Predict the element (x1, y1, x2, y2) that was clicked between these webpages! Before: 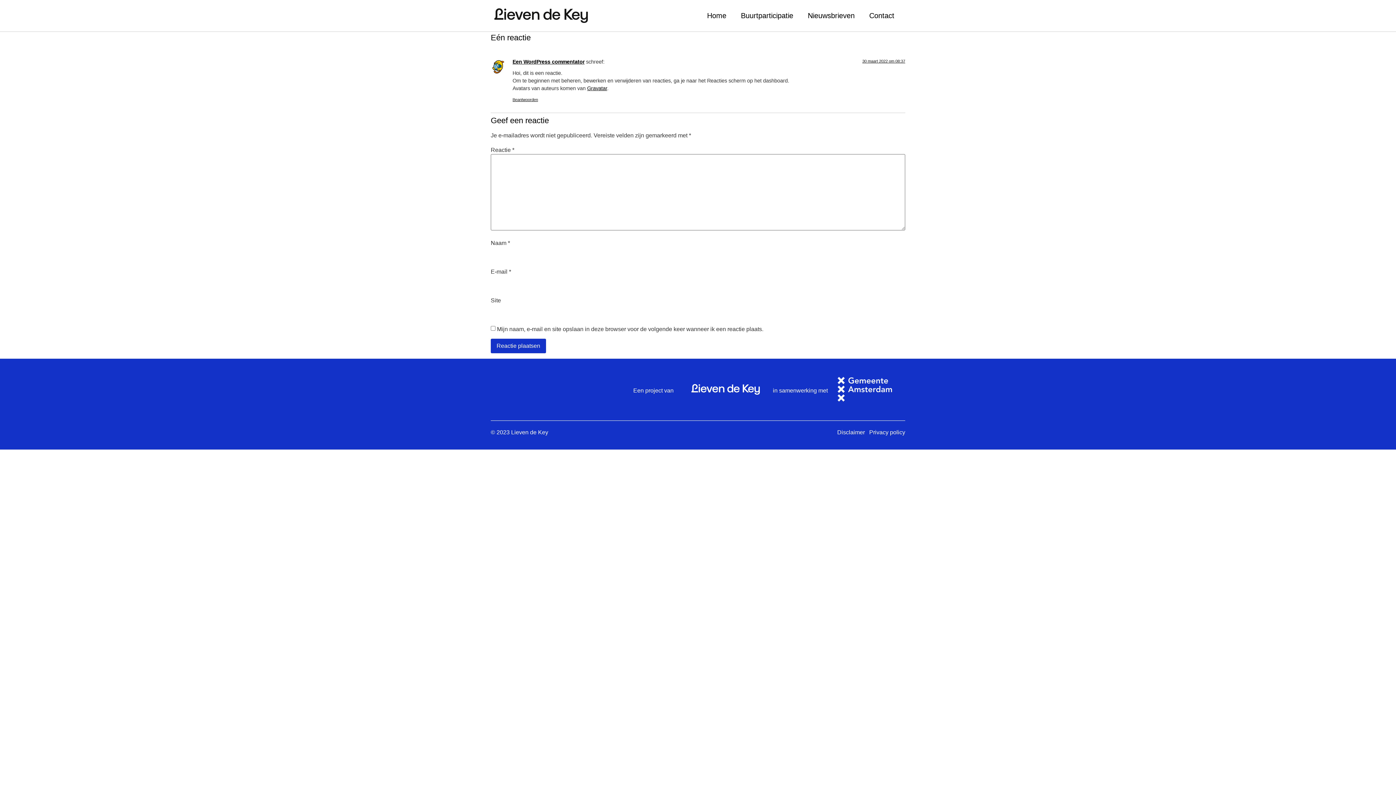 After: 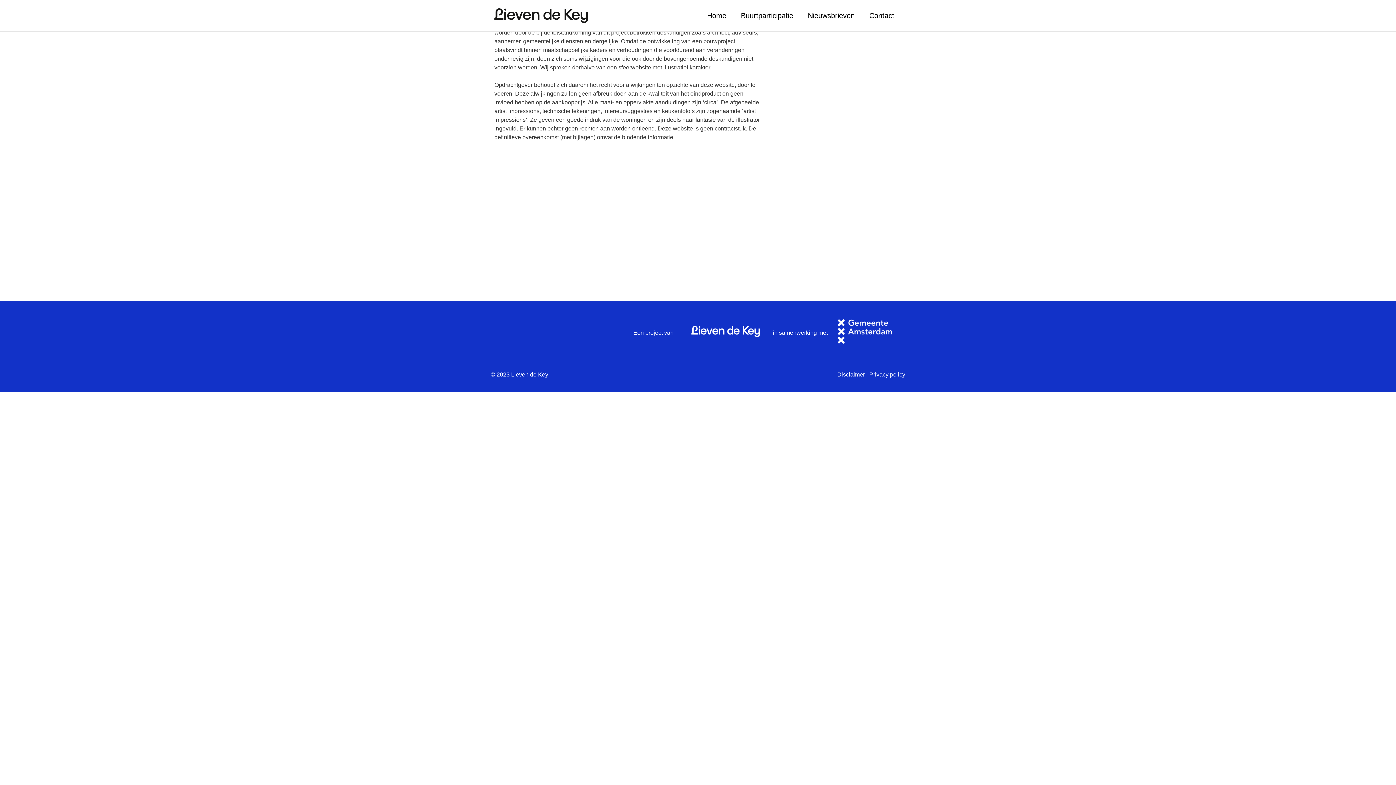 Action: bbox: (837, 429, 866, 435) label: Disclaimer 